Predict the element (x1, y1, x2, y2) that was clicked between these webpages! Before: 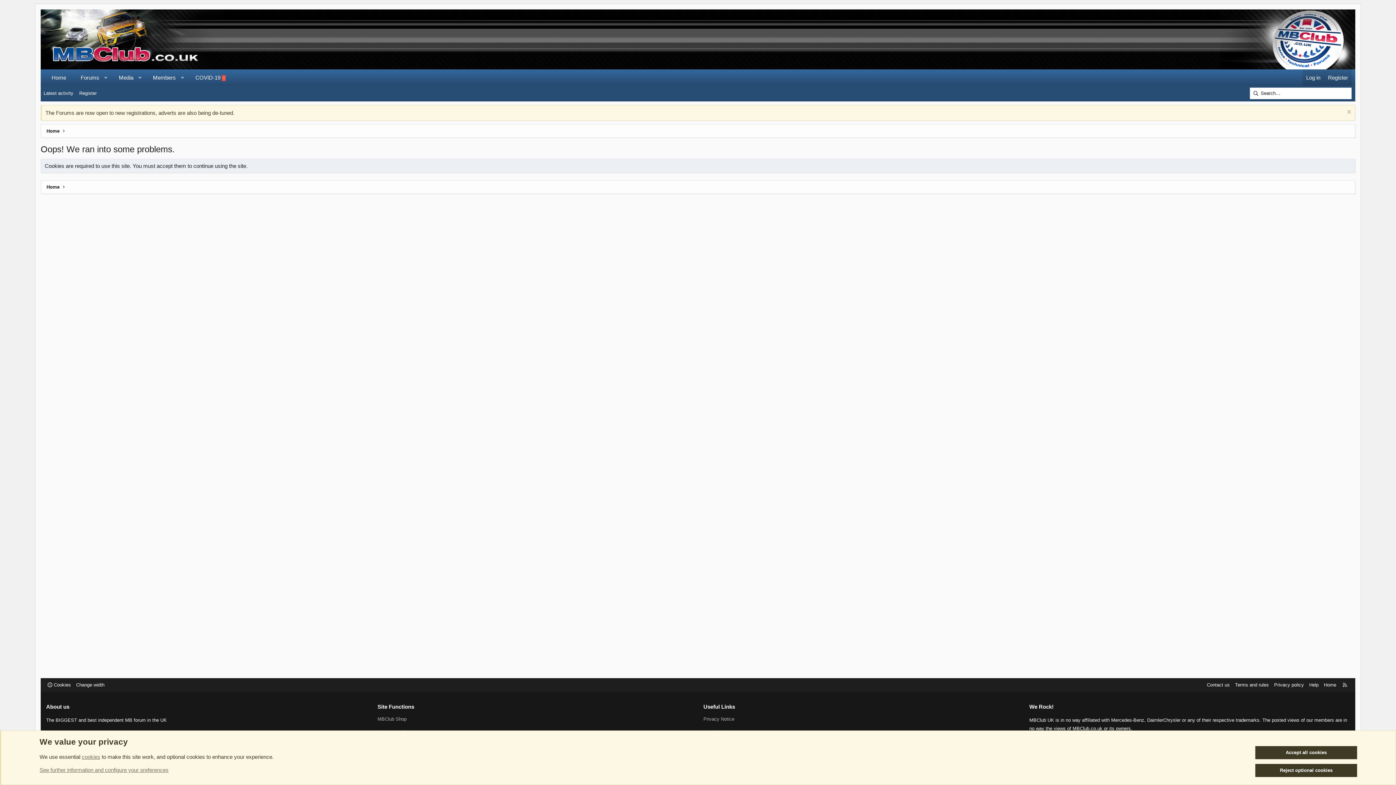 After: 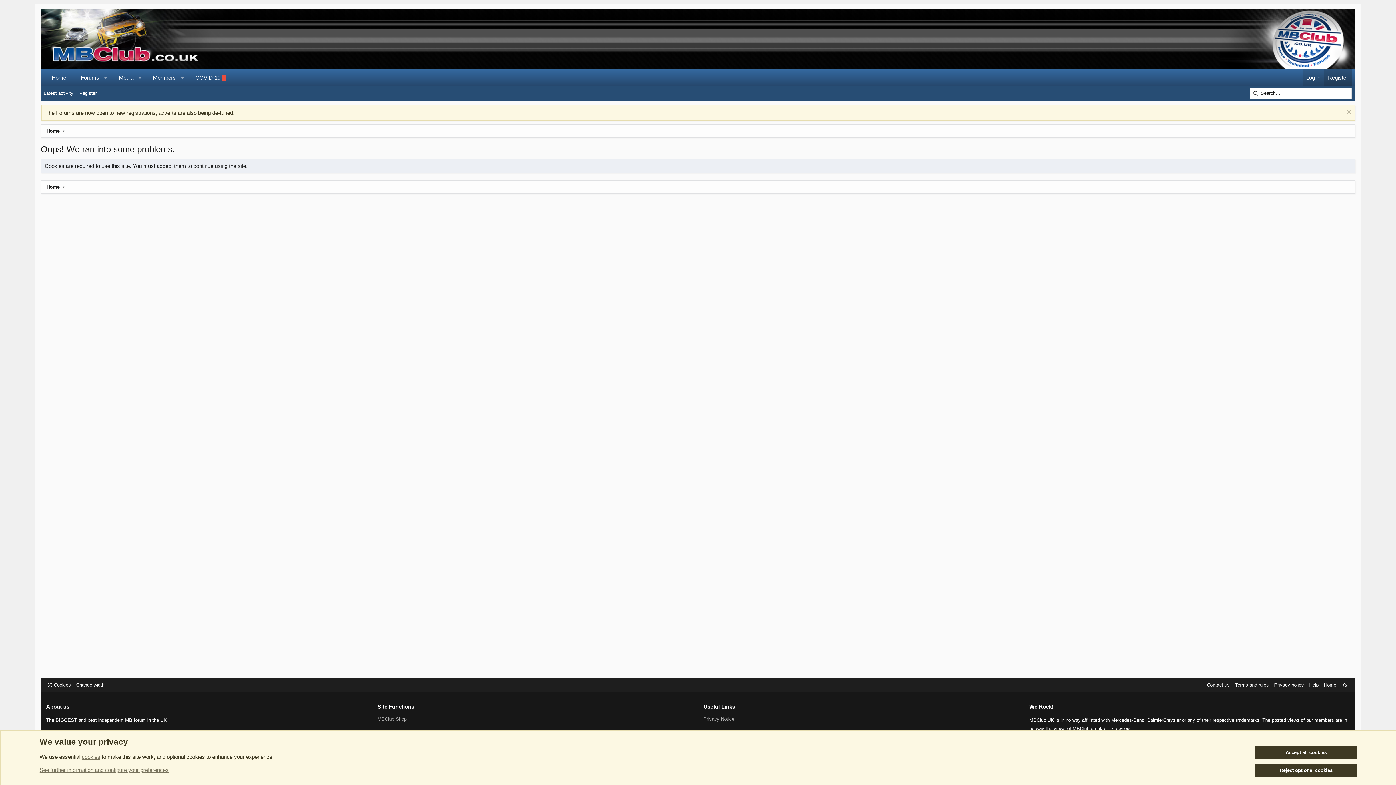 Action: bbox: (1324, 69, 1352, 85) label: Register